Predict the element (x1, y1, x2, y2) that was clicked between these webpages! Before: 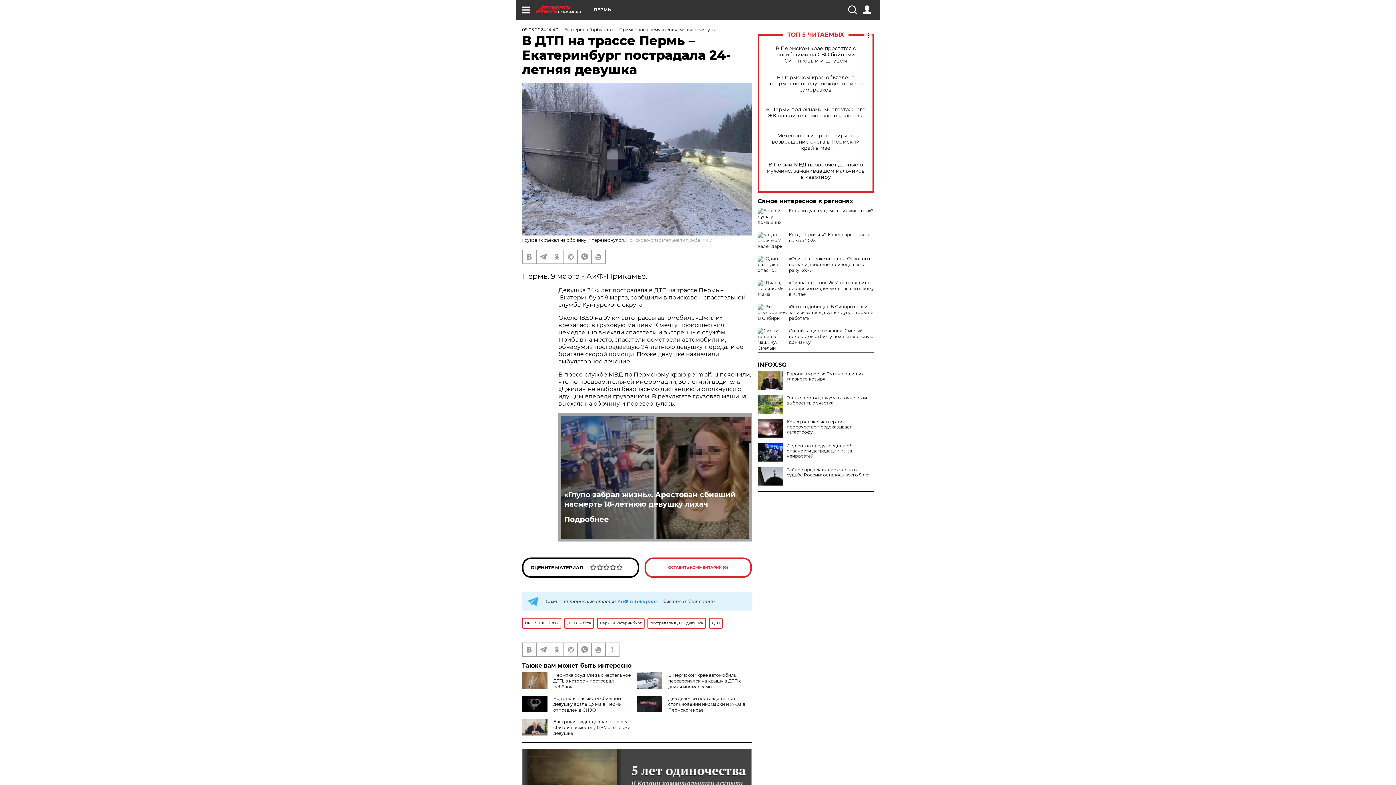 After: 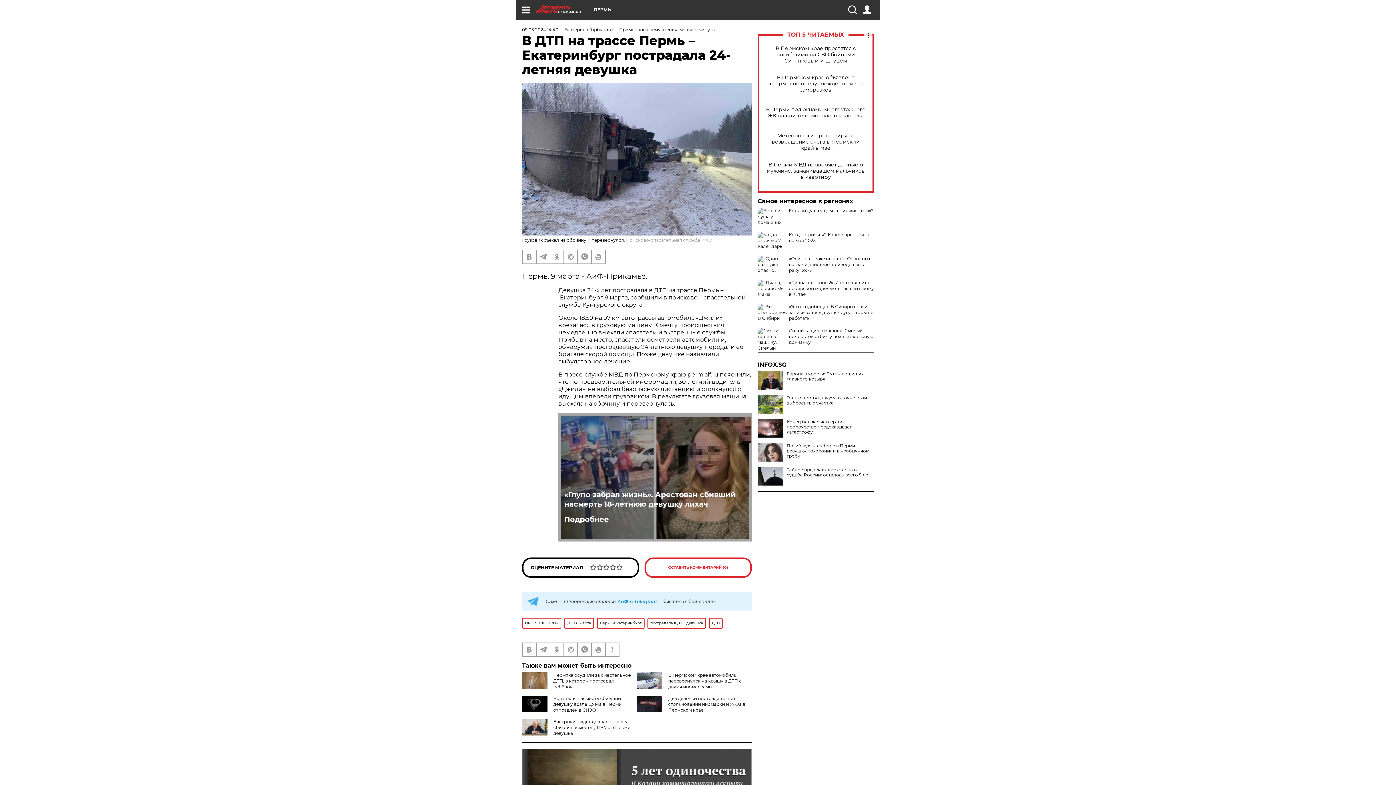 Action: bbox: (757, 443, 783, 461)